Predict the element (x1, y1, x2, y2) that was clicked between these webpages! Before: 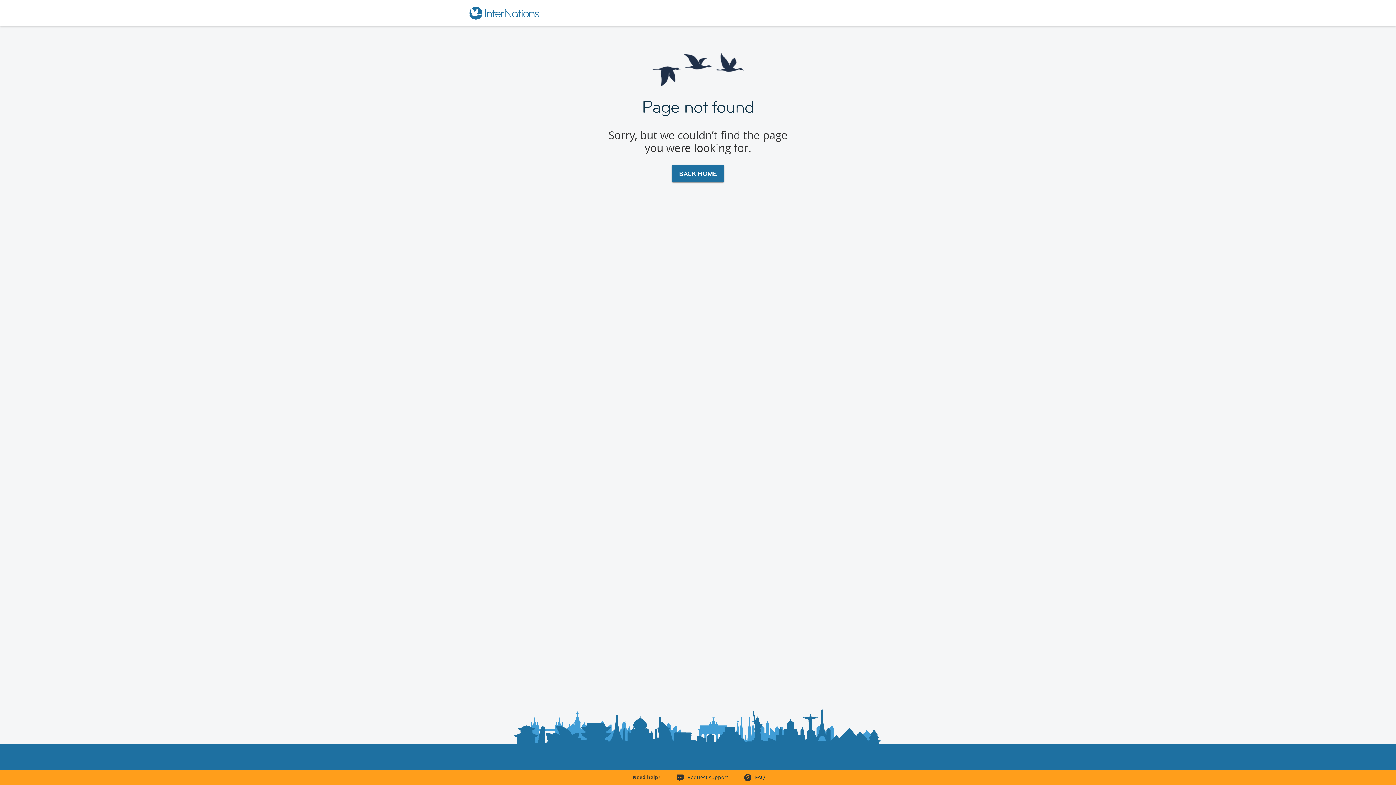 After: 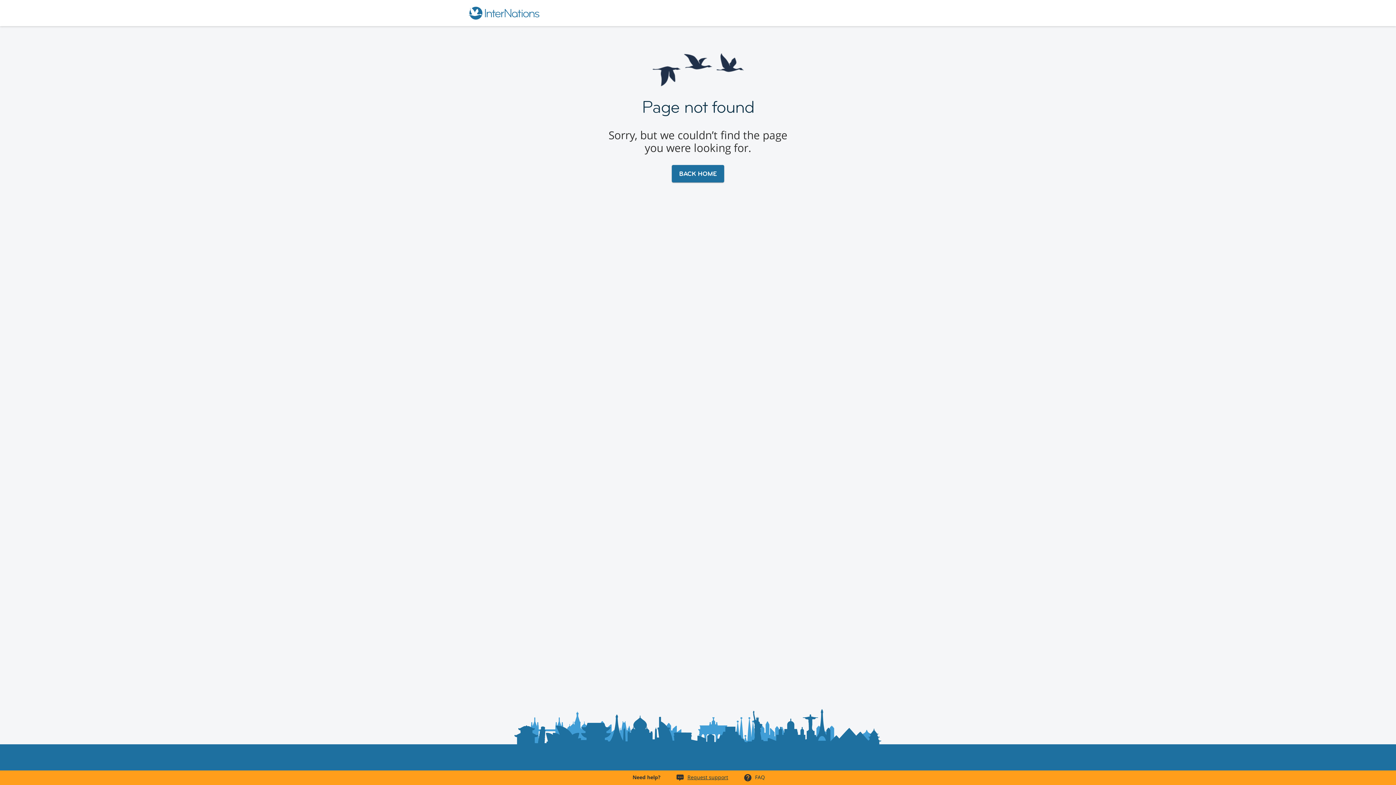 Action: label: FAQ bbox: (755, 774, 765, 781)